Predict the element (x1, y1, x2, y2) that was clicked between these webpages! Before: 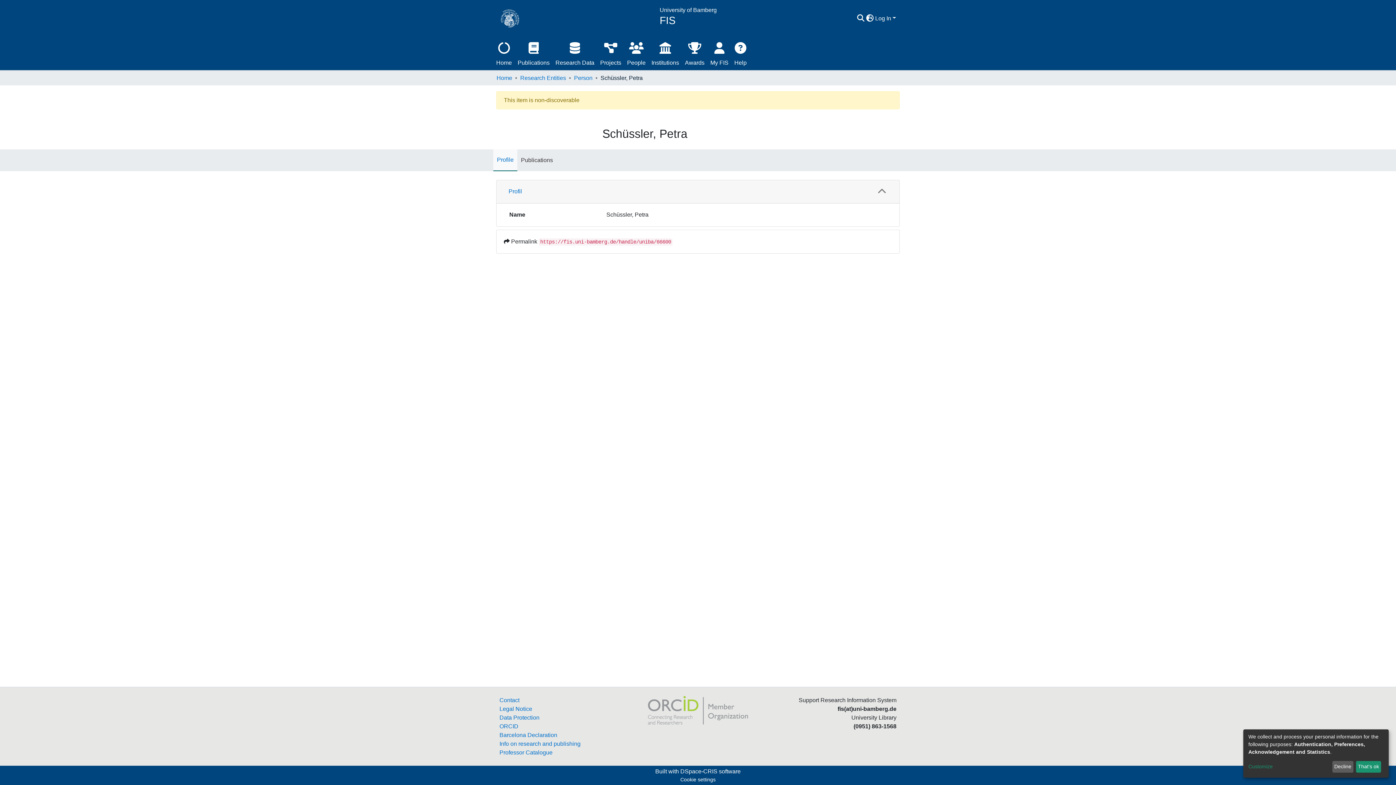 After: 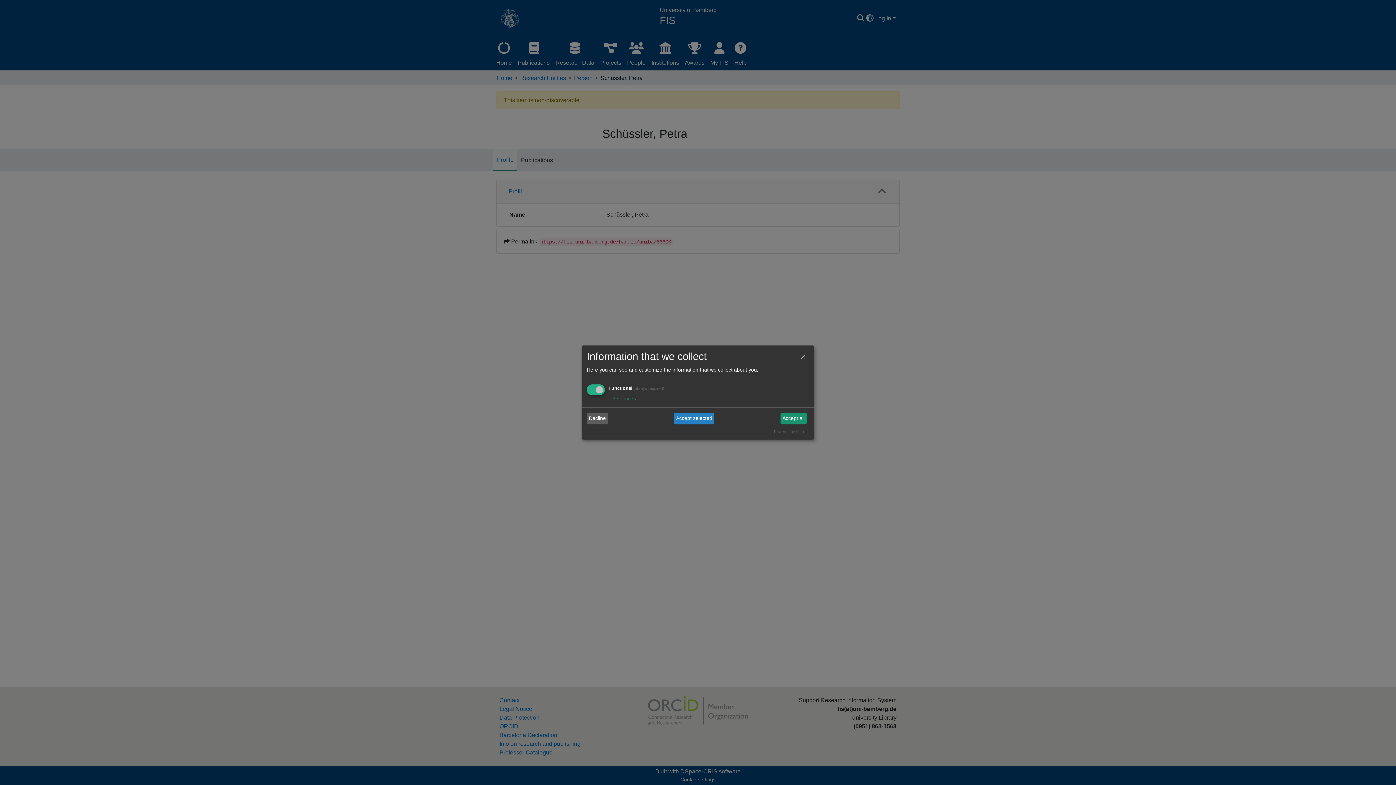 Action: bbox: (1248, 763, 1330, 771) label: Customize